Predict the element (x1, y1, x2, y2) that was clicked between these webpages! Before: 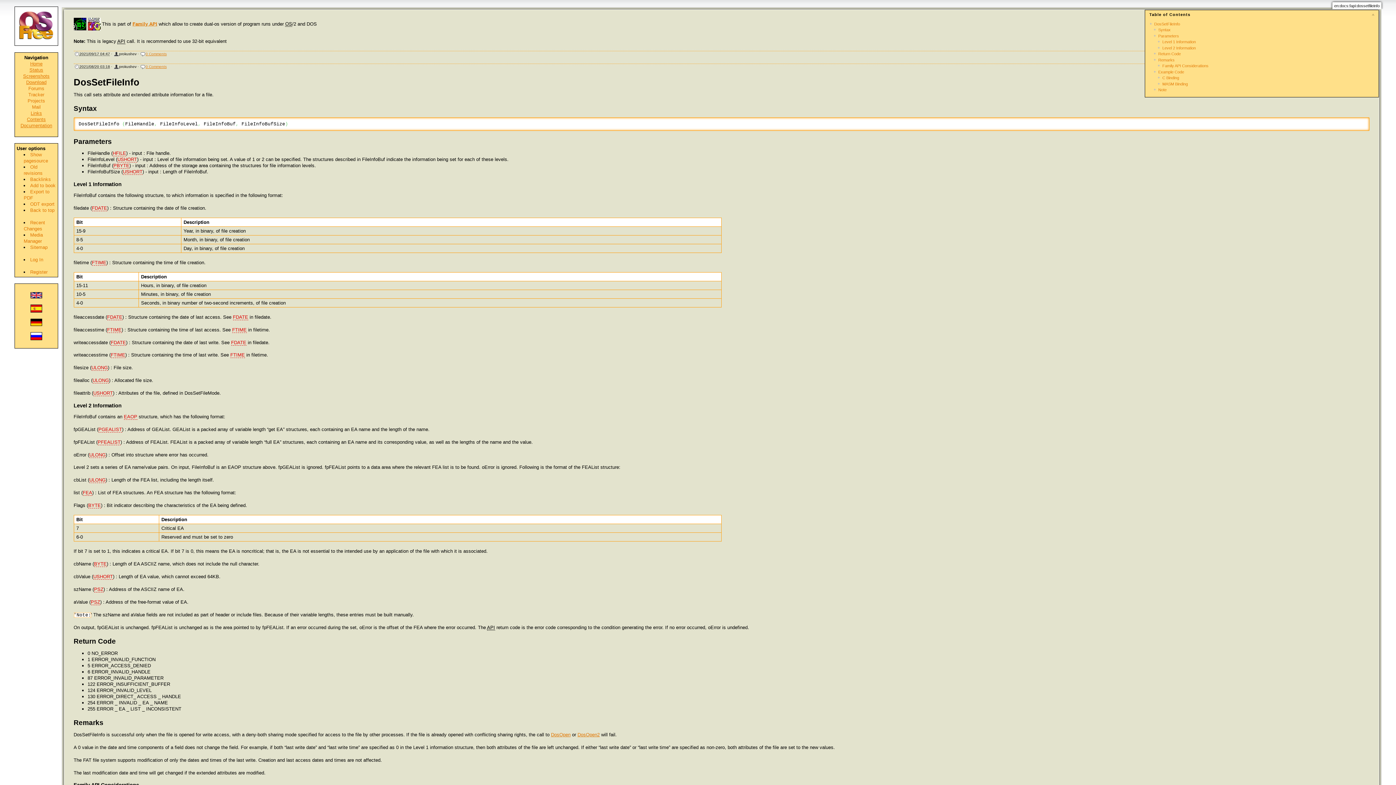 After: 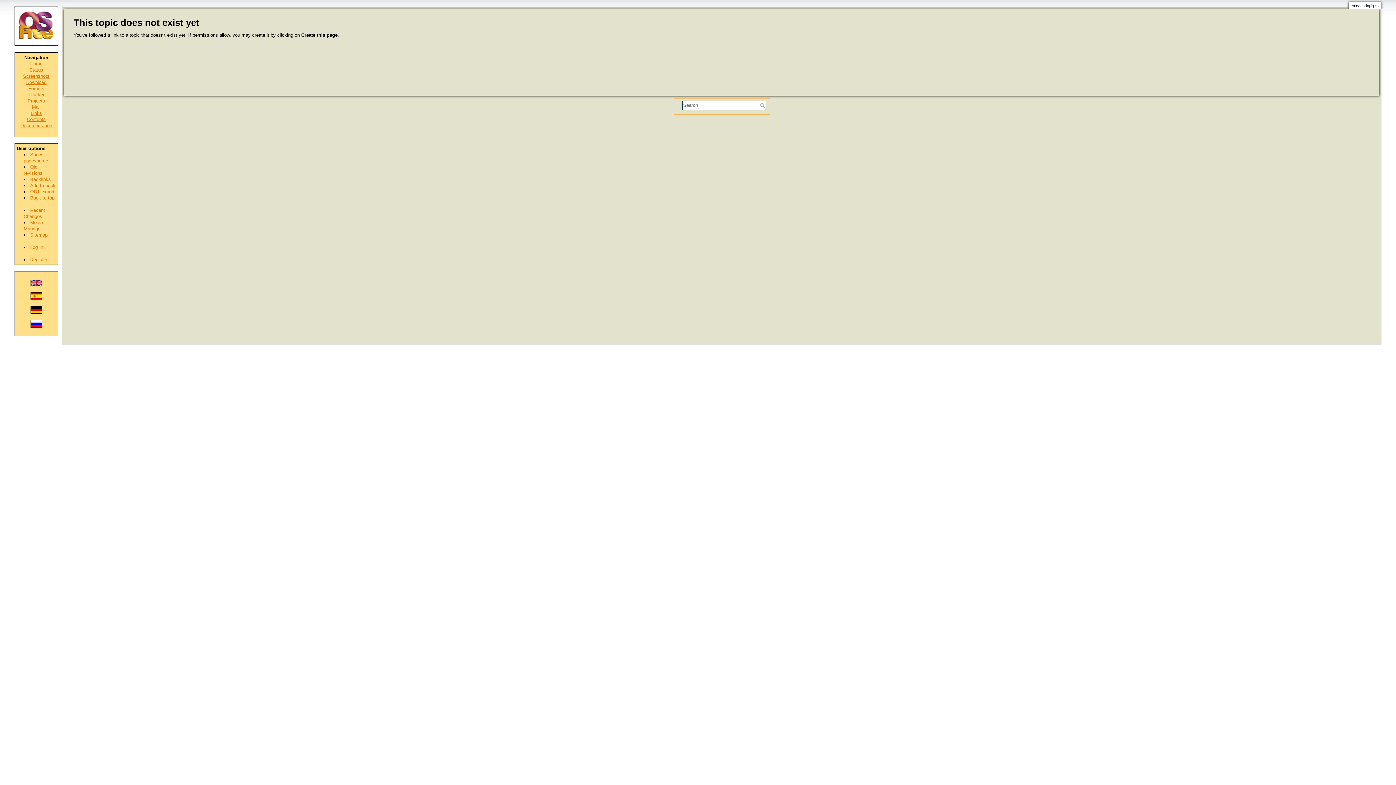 Action: label: PSZ bbox: (90, 599, 100, 605)